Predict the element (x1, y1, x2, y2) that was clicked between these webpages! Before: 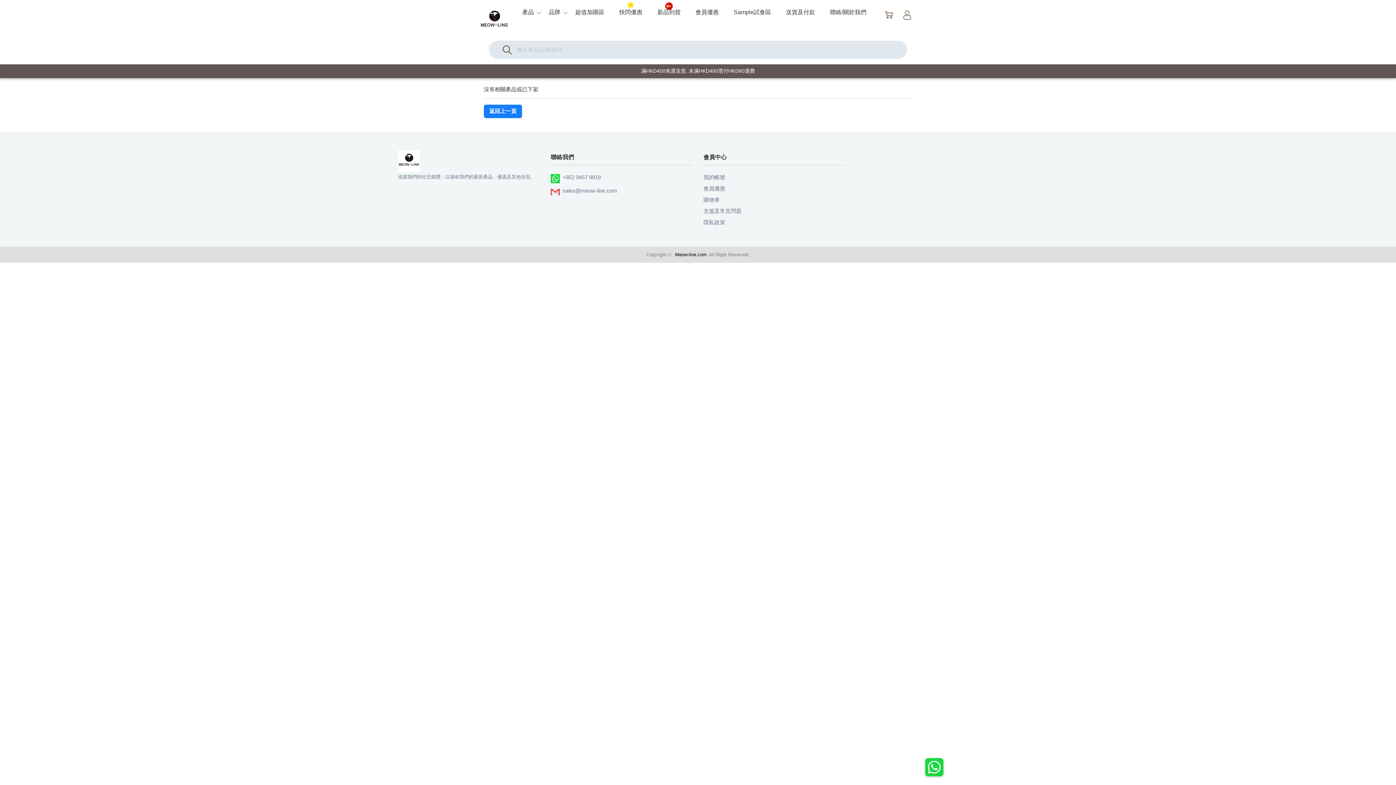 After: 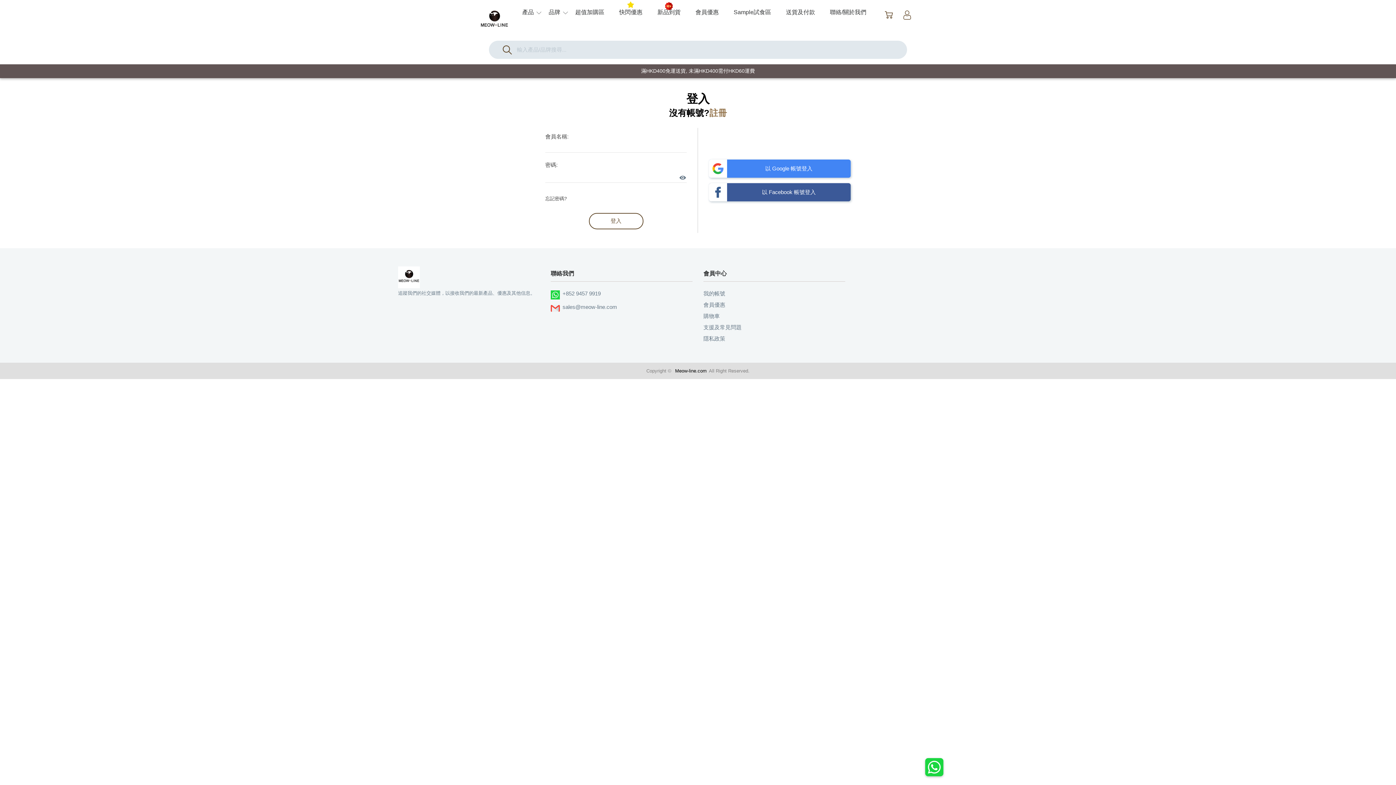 Action: bbox: (898, 5, 916, 24)